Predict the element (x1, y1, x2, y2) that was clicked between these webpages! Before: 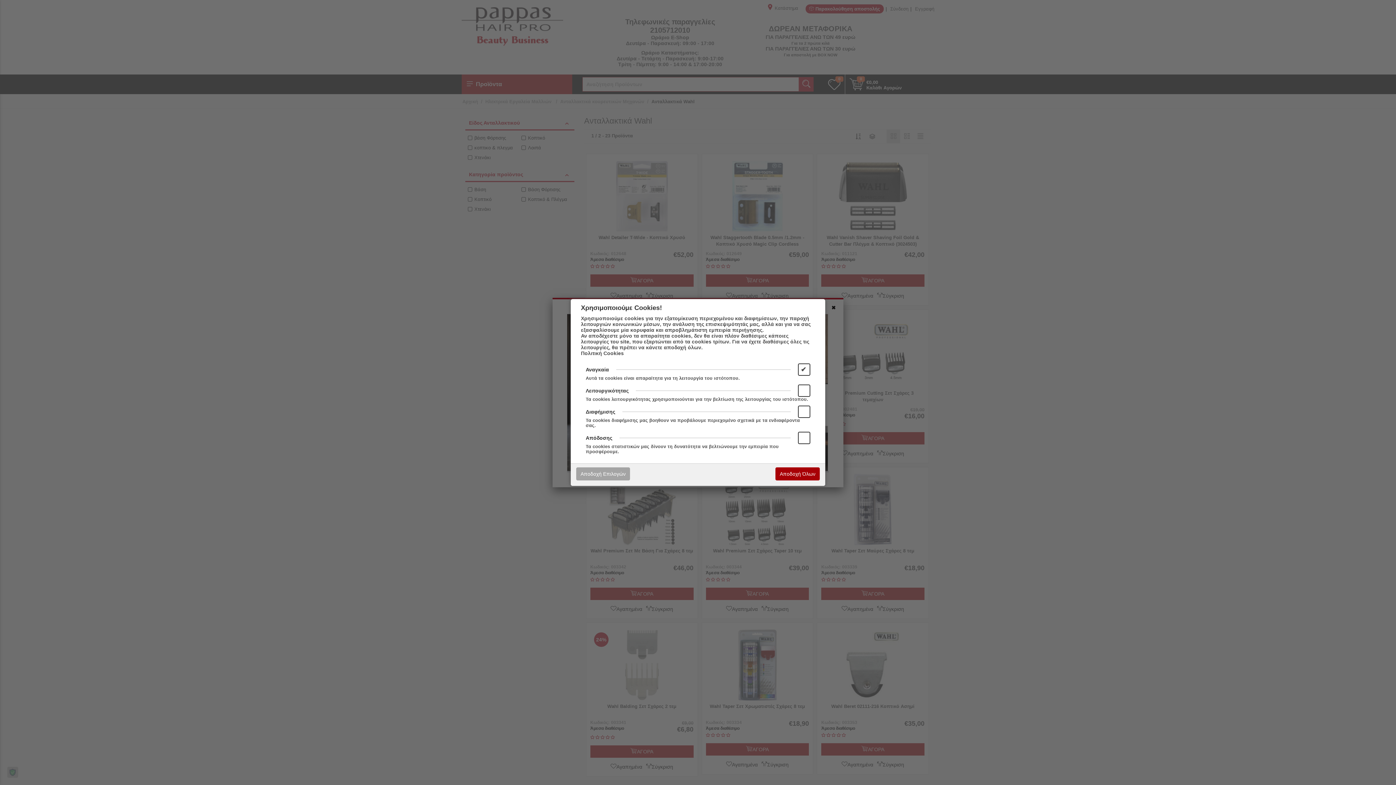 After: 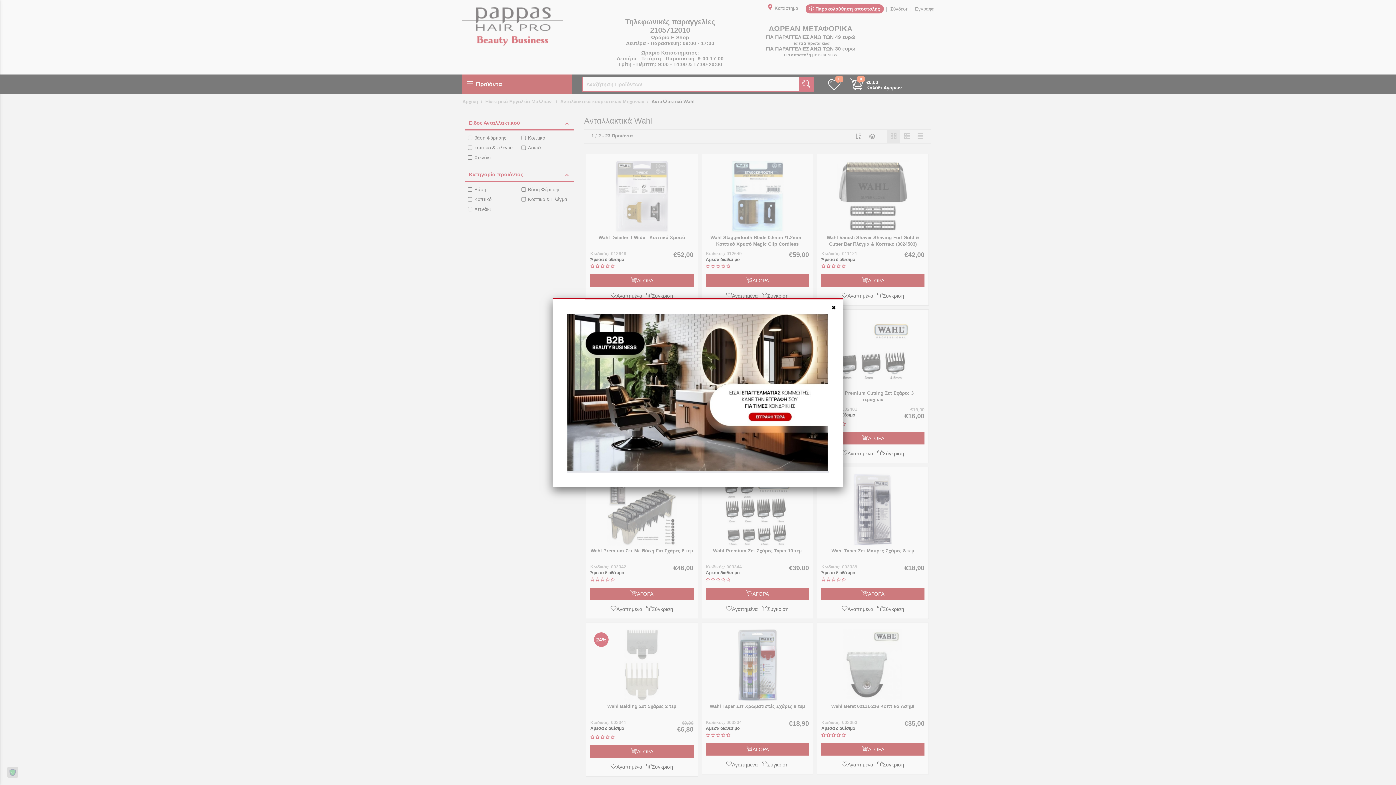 Action: label: Αποδοχή Όλων bbox: (775, 467, 820, 480)